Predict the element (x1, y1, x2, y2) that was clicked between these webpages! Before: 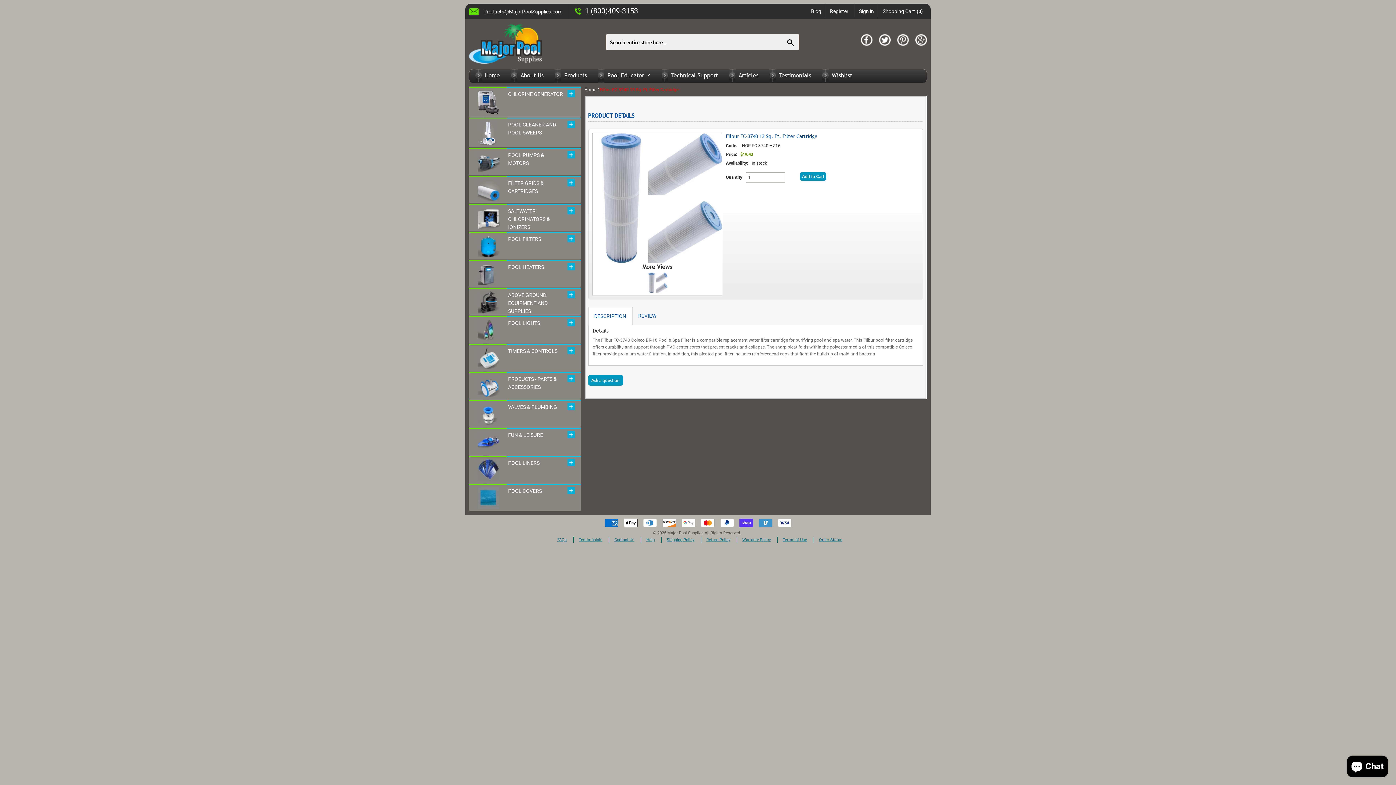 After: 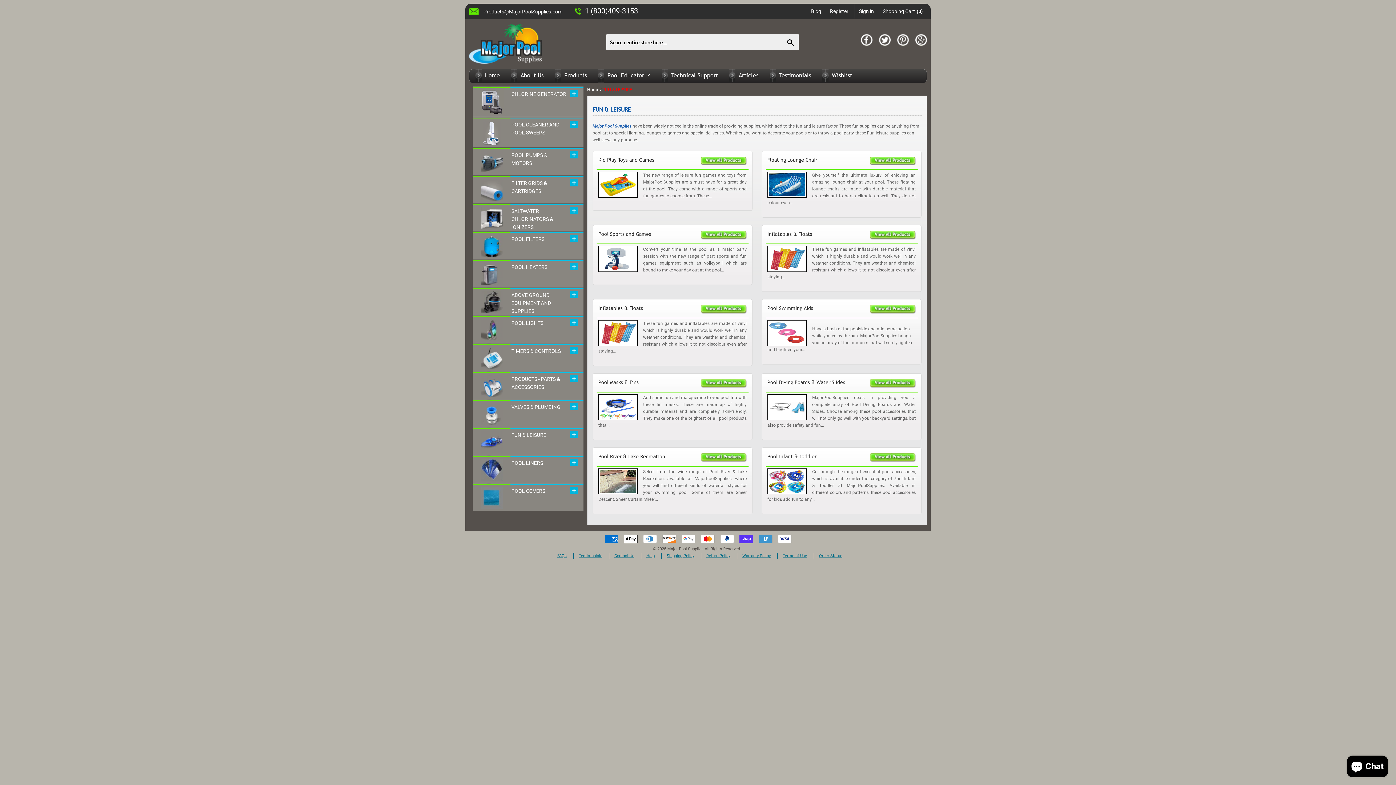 Action: bbox: (508, 432, 543, 438) label: FUN & LEISURE